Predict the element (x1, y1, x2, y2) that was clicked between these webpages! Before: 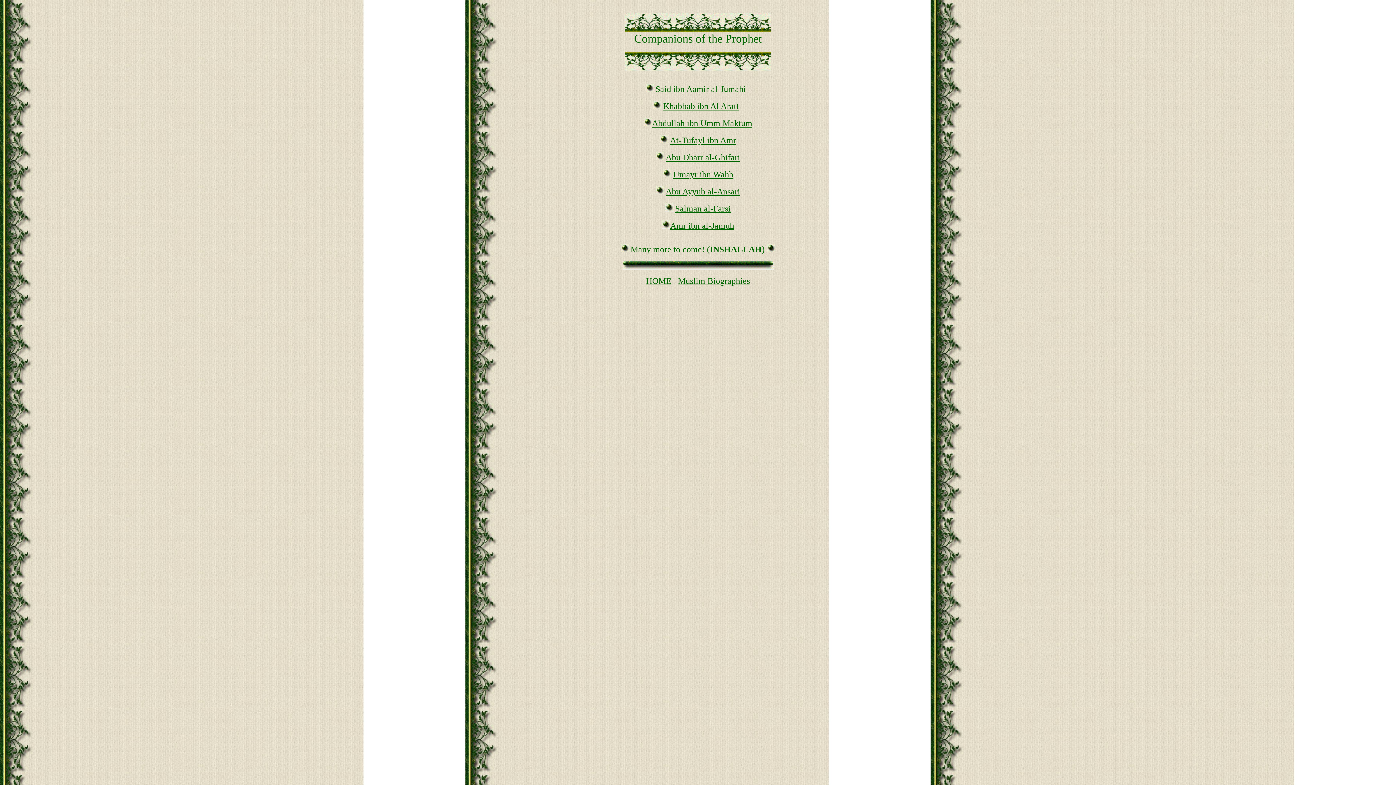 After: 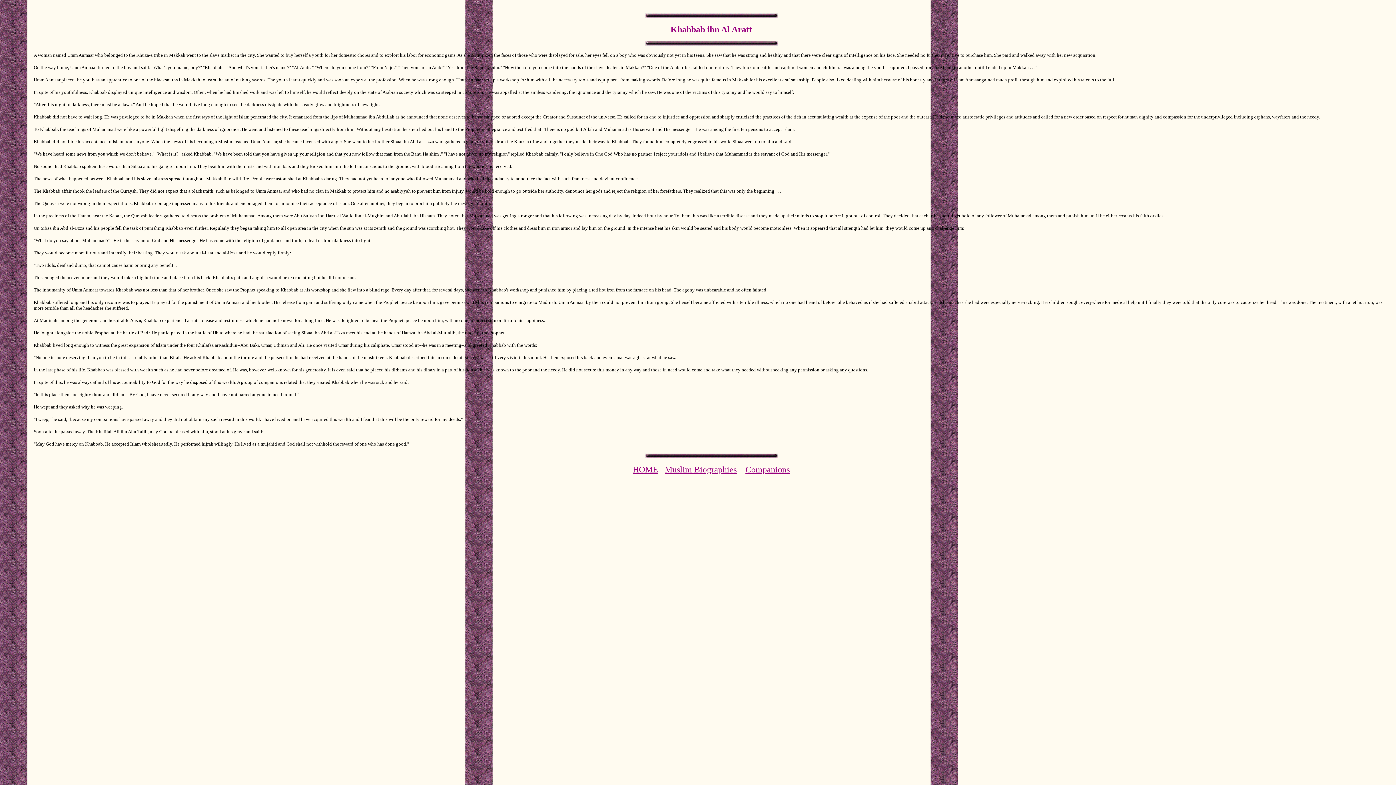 Action: label: Khabbab ibn Al Aratt bbox: (663, 101, 739, 110)